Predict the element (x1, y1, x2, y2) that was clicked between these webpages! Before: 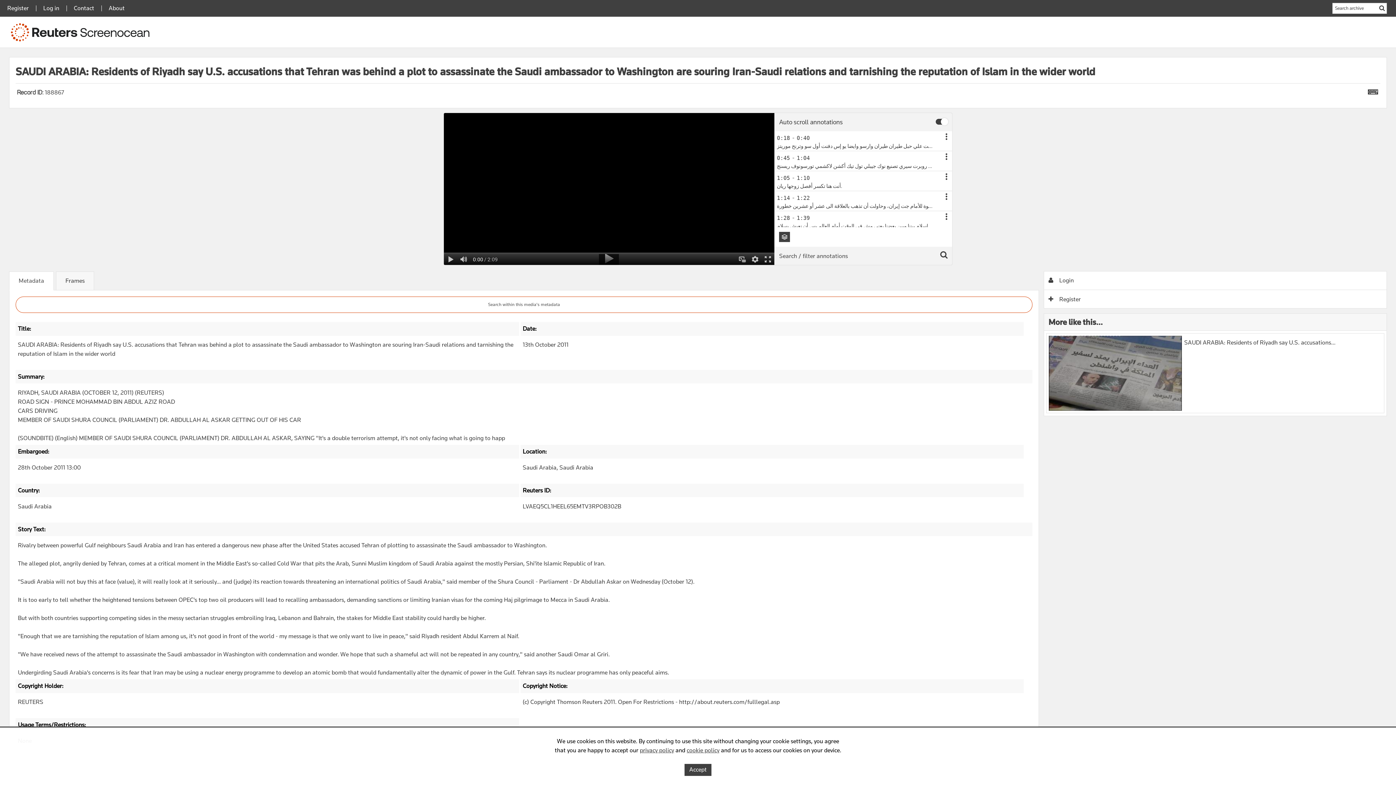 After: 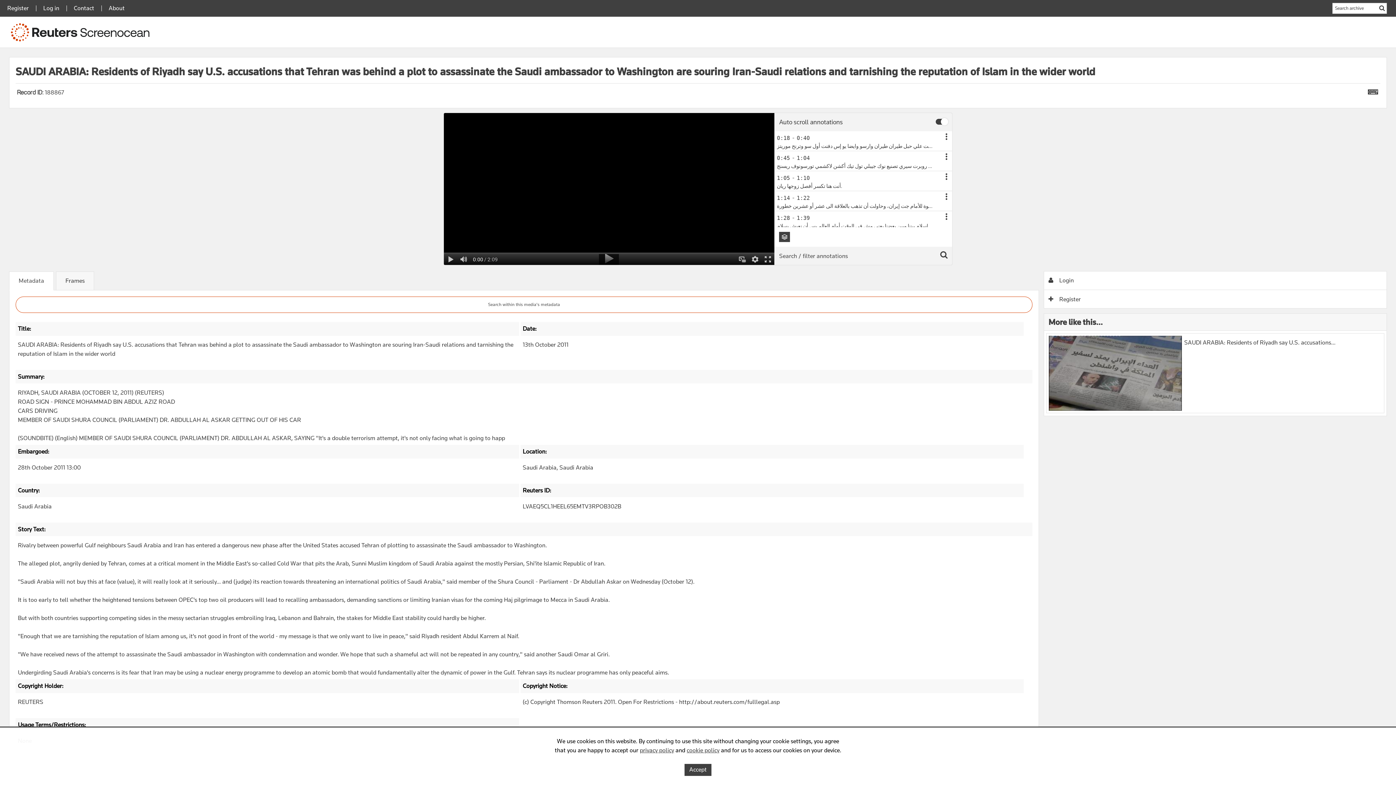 Action: label: Metadata bbox: (9, 271, 53, 290)